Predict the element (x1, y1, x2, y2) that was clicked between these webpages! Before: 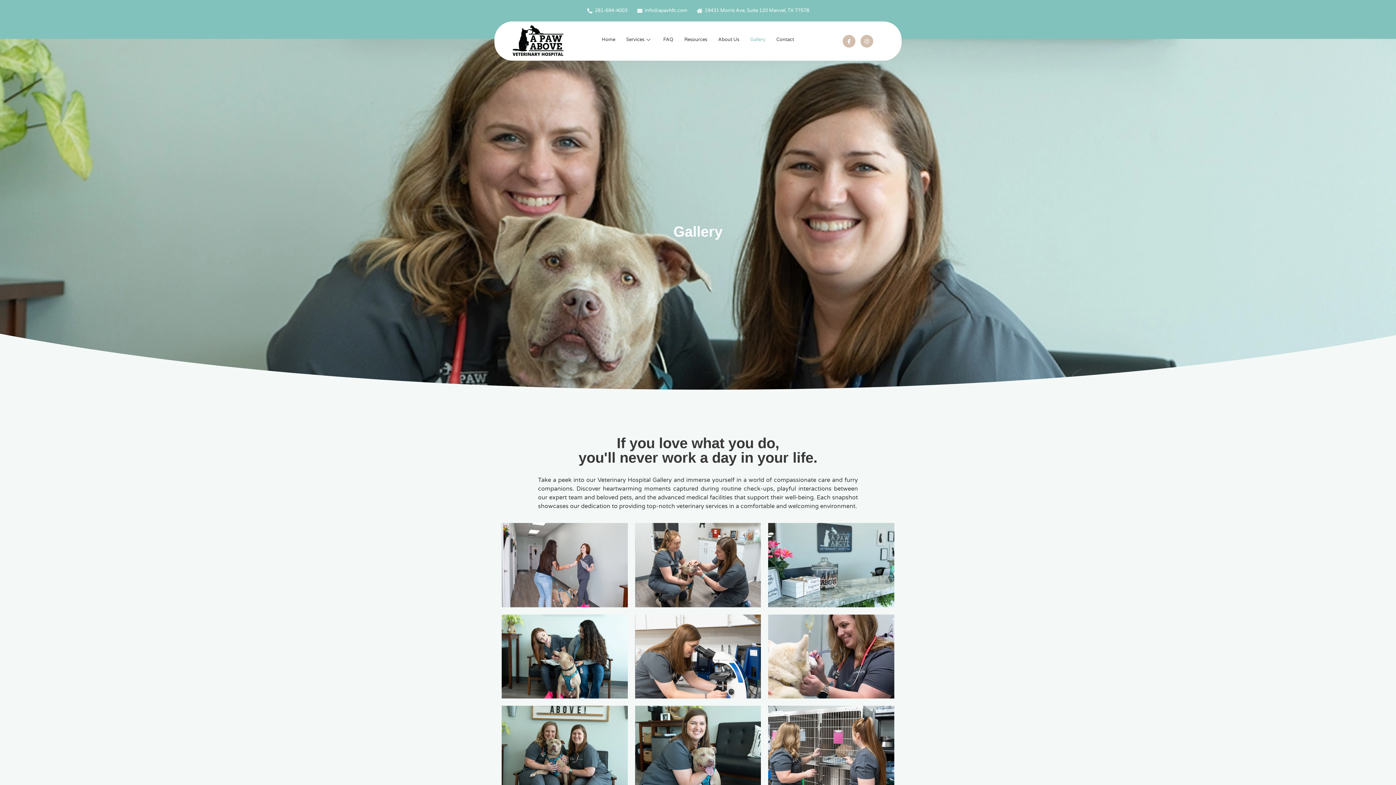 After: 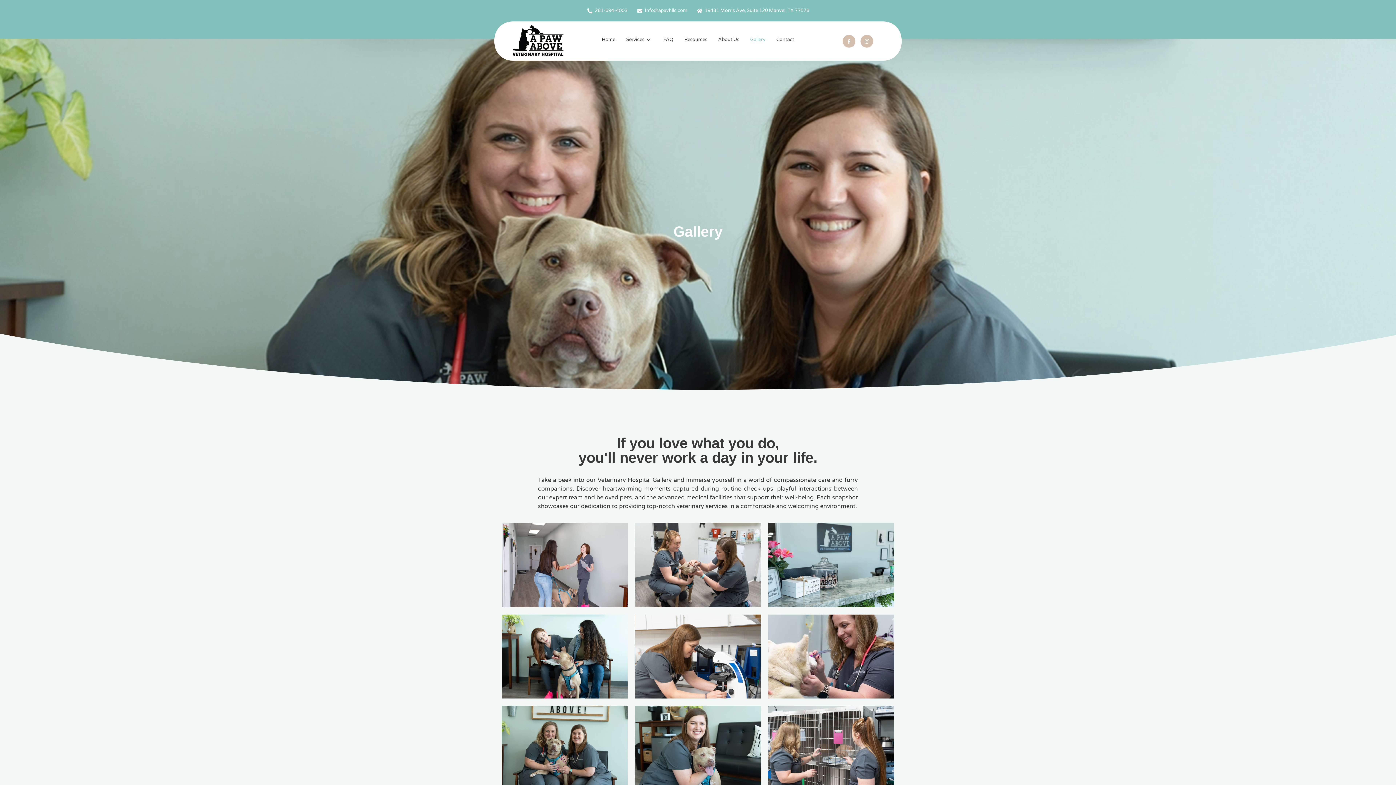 Action: bbox: (586, 7, 627, 14) label: 281-694-4003